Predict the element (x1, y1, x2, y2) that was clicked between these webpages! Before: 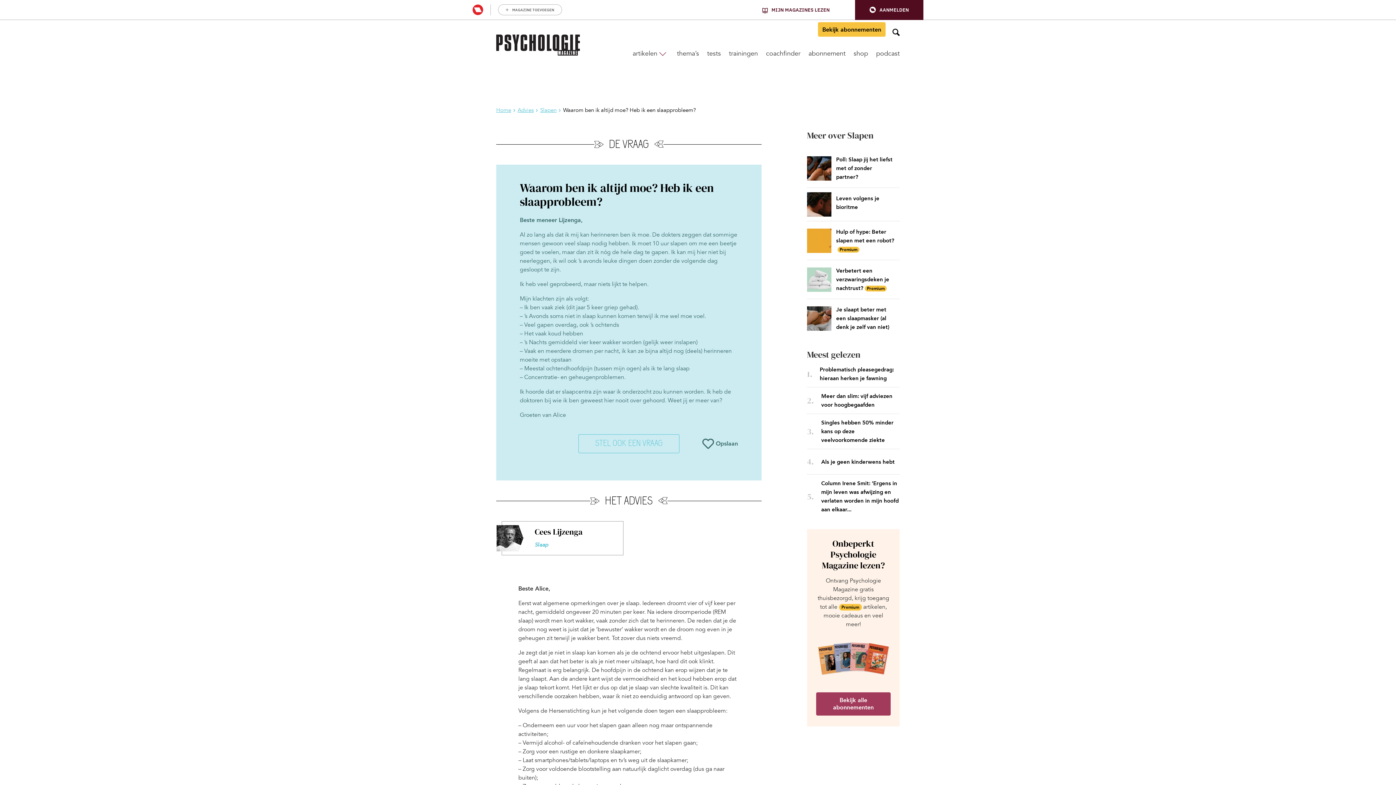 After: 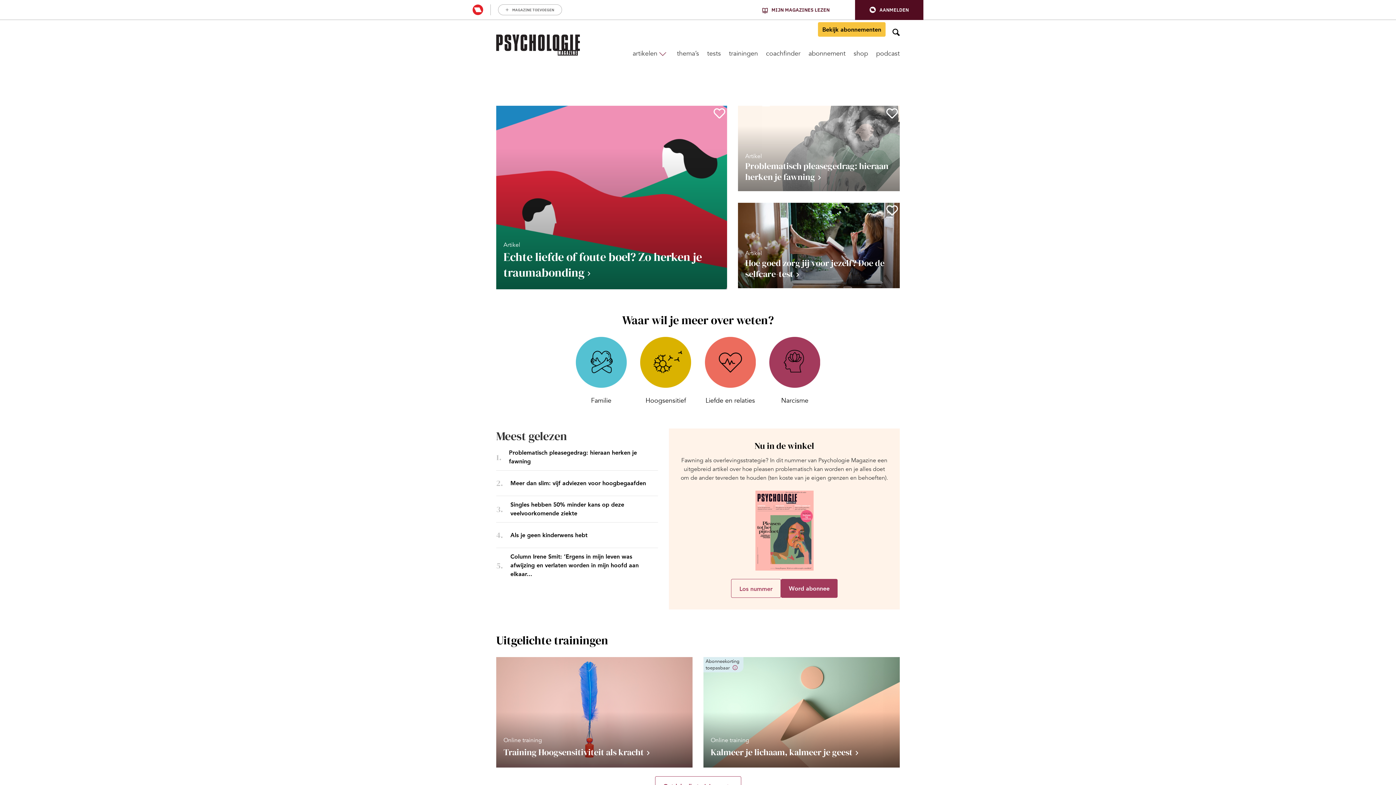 Action: bbox: (496, 106, 511, 113) label: Home